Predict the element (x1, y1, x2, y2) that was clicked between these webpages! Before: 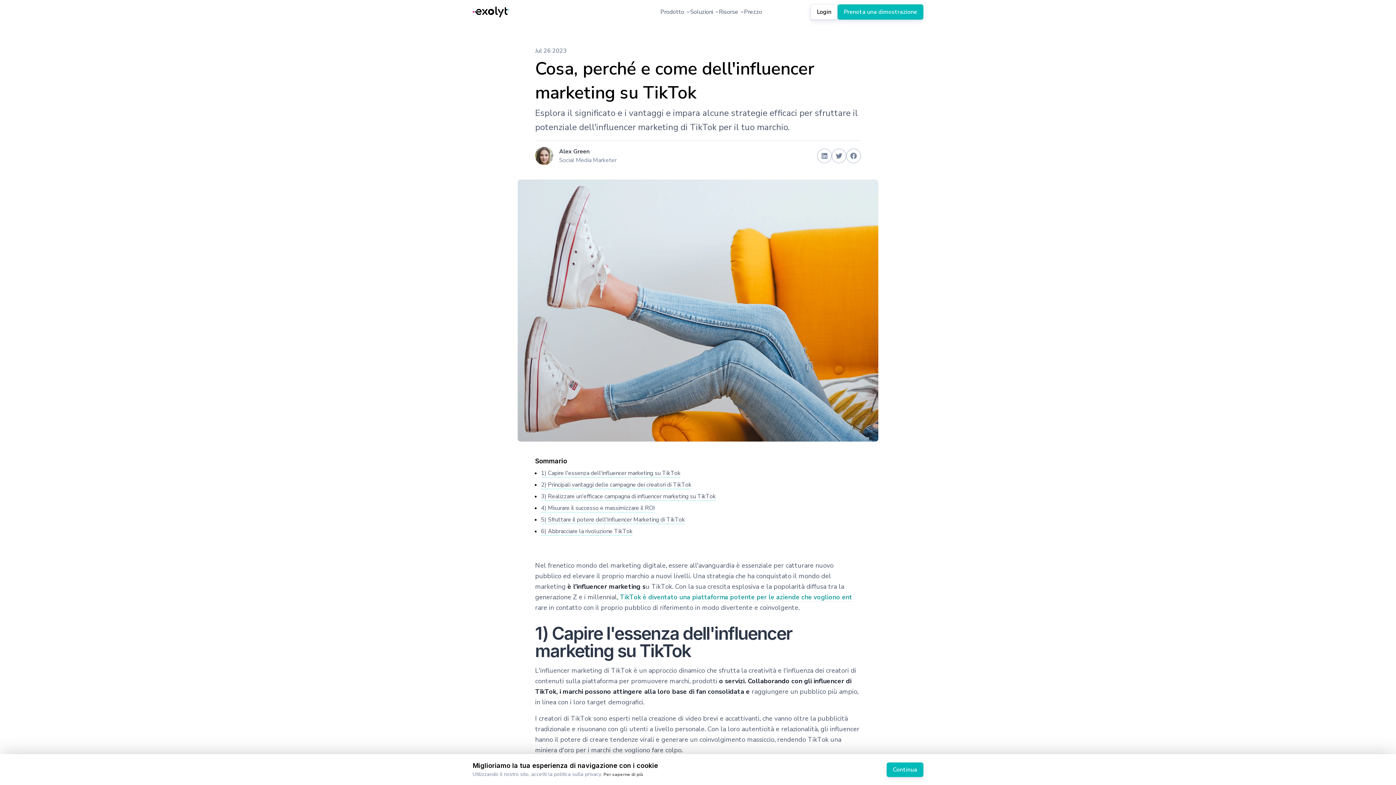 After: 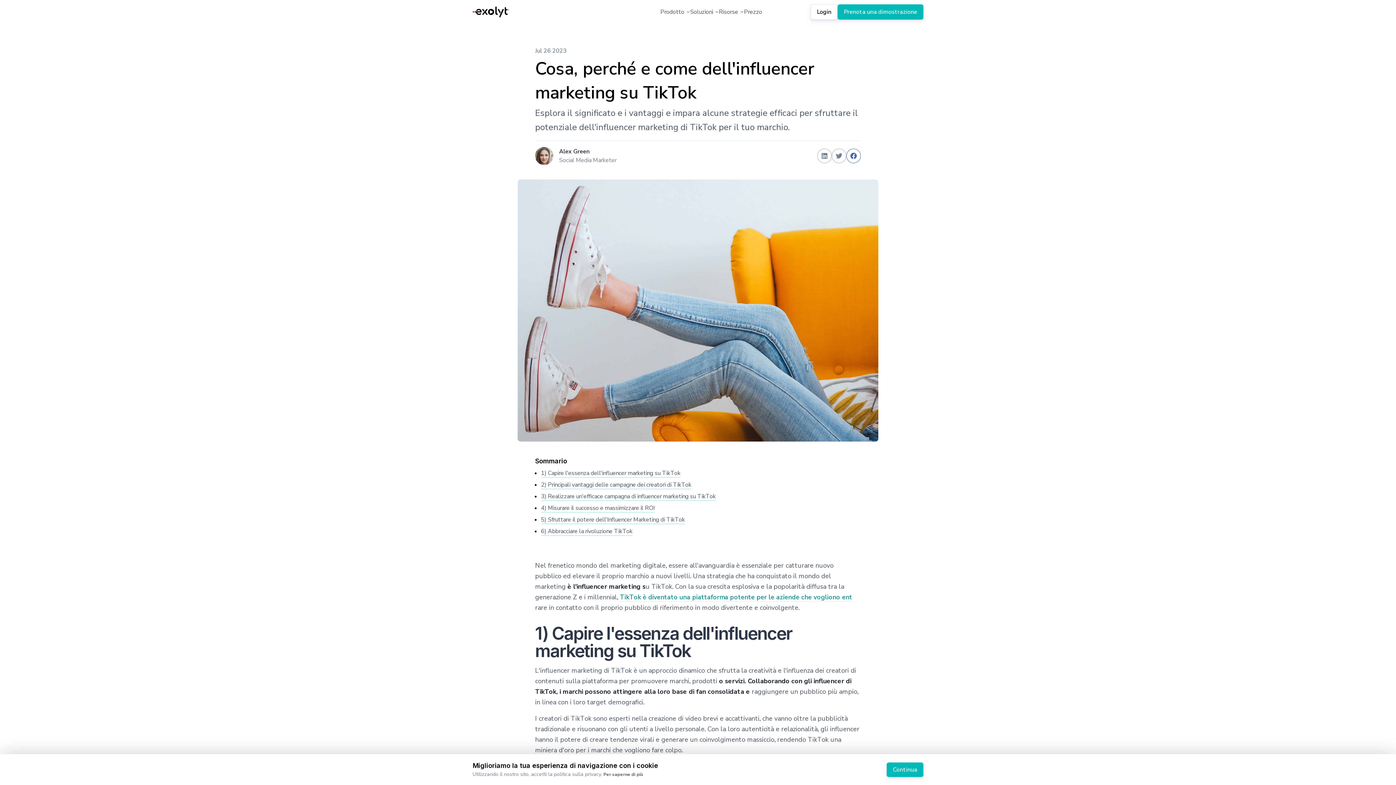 Action: bbox: (846, 148, 861, 163)